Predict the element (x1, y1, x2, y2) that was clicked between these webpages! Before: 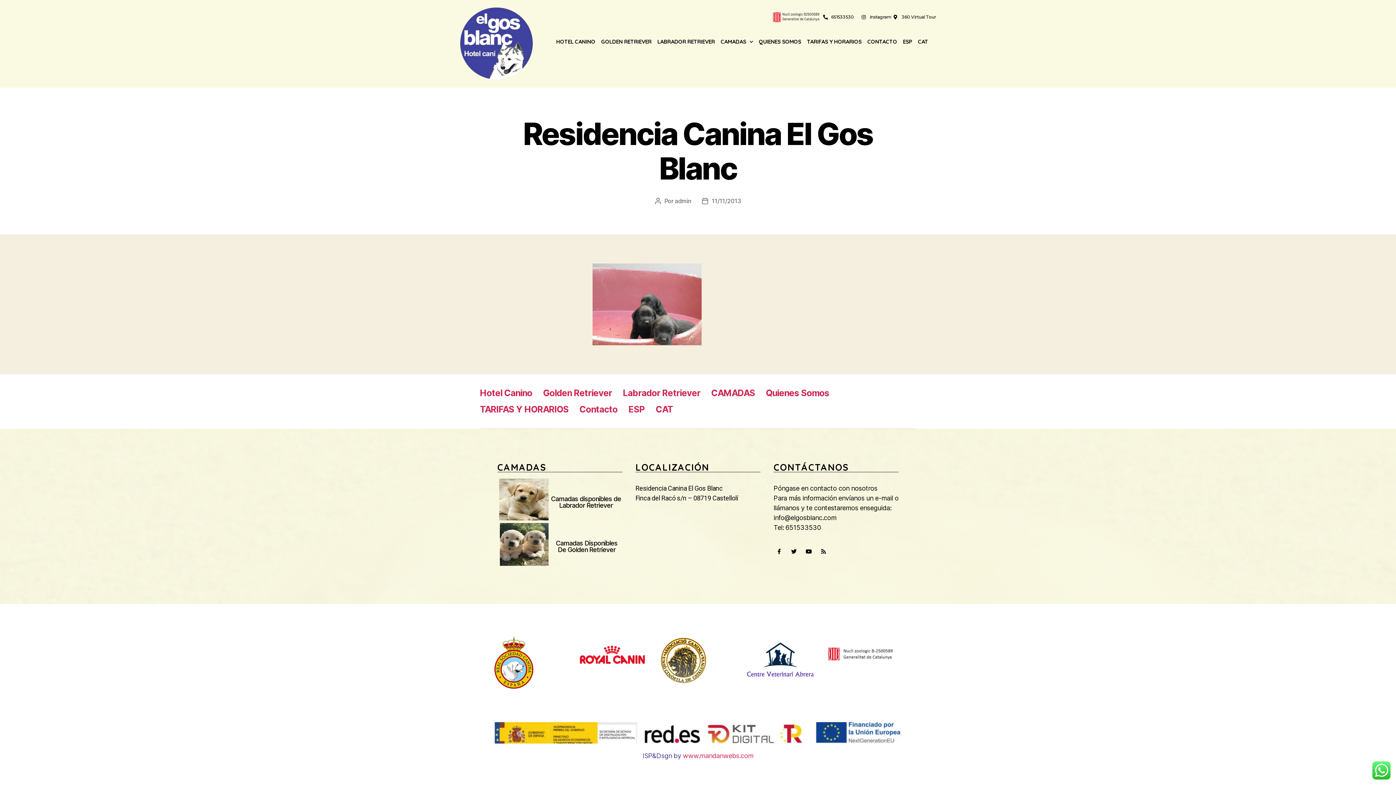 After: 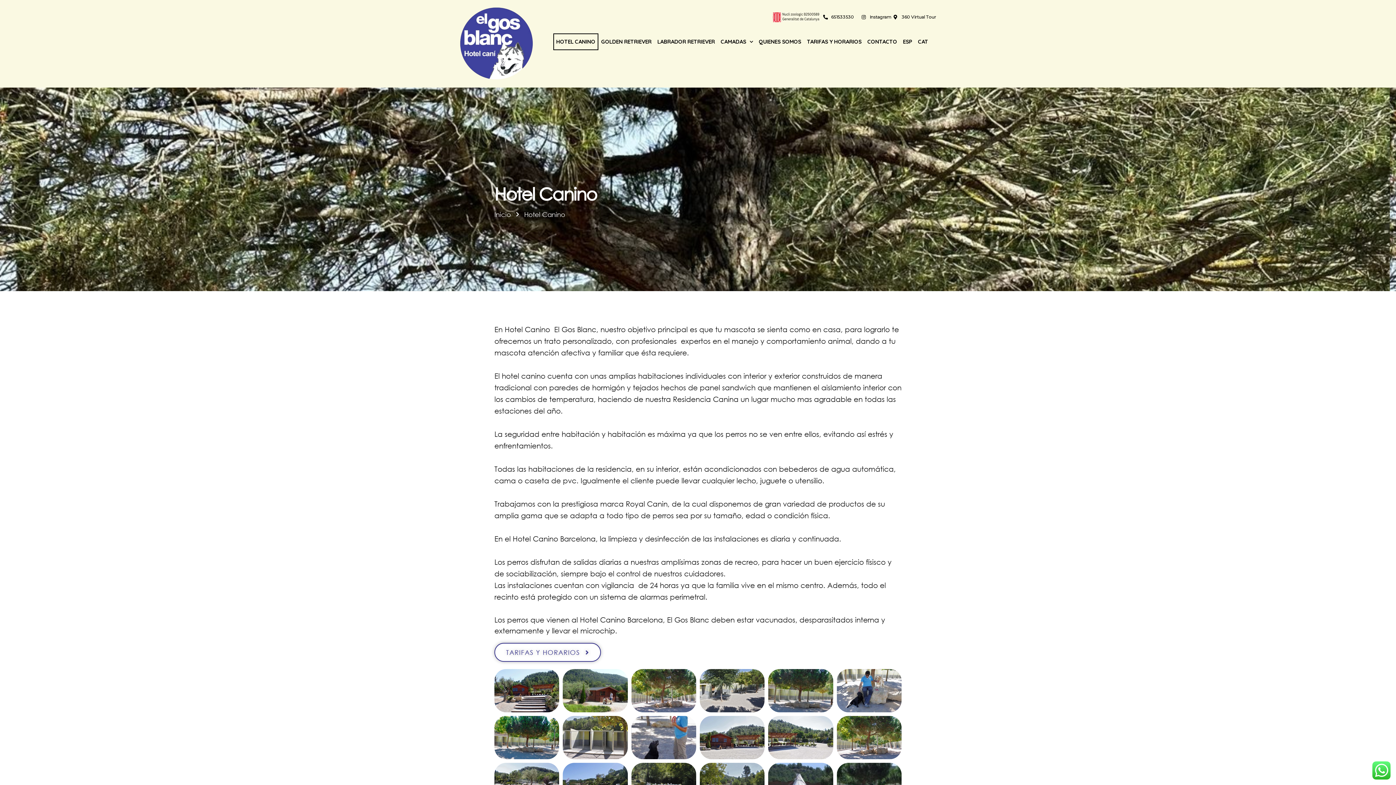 Action: bbox: (480, 388, 532, 398) label: Hotel Canino